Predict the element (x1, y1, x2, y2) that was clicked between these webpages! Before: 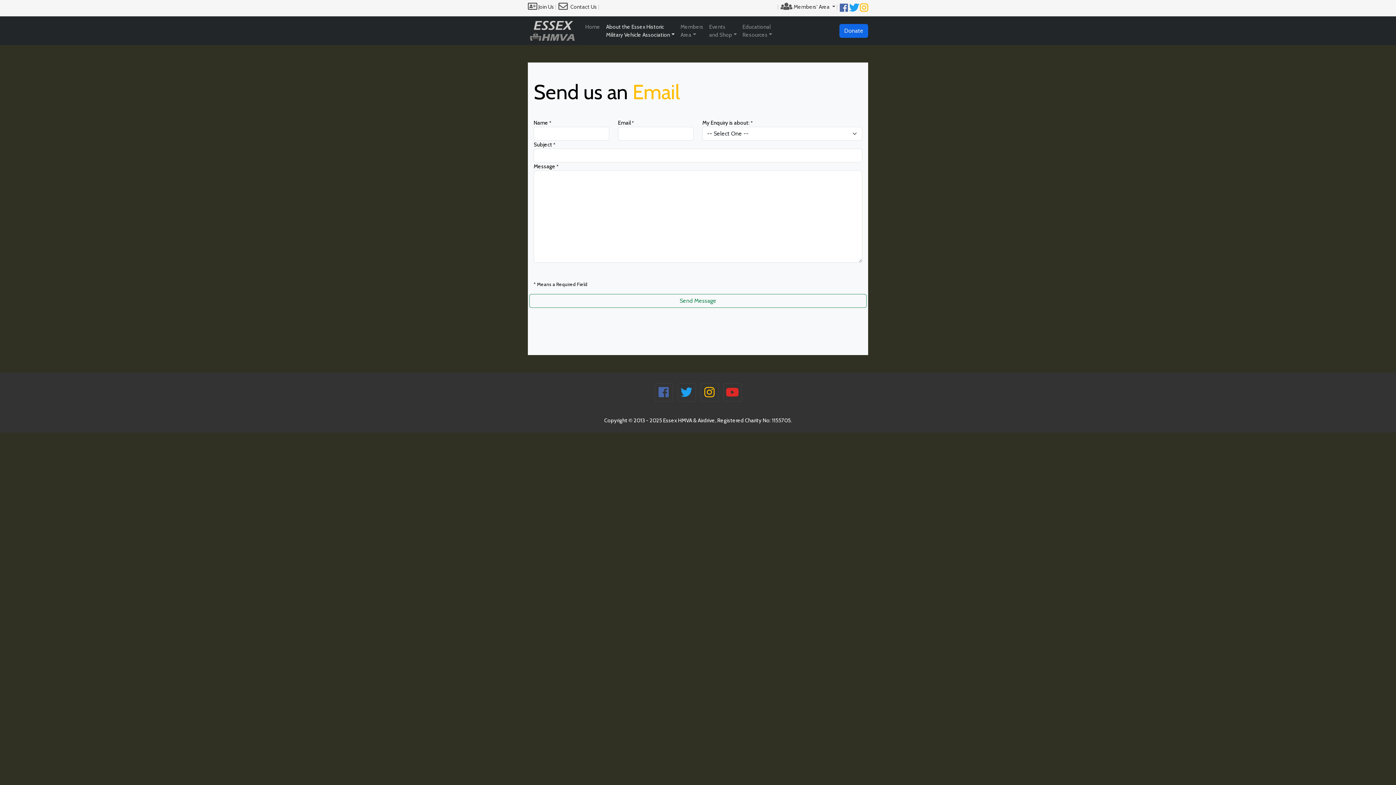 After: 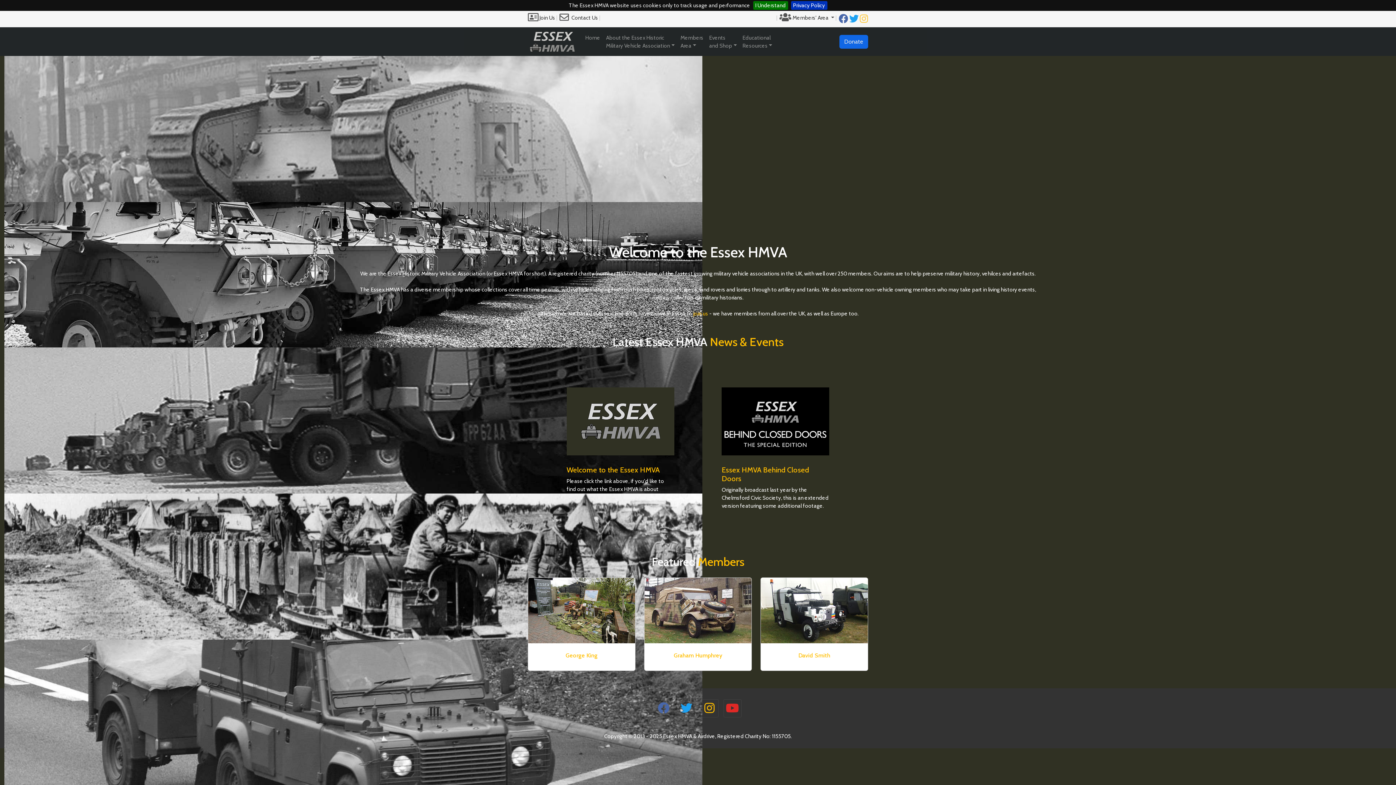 Action: bbox: (582, 19, 603, 33) label: Home
(current)